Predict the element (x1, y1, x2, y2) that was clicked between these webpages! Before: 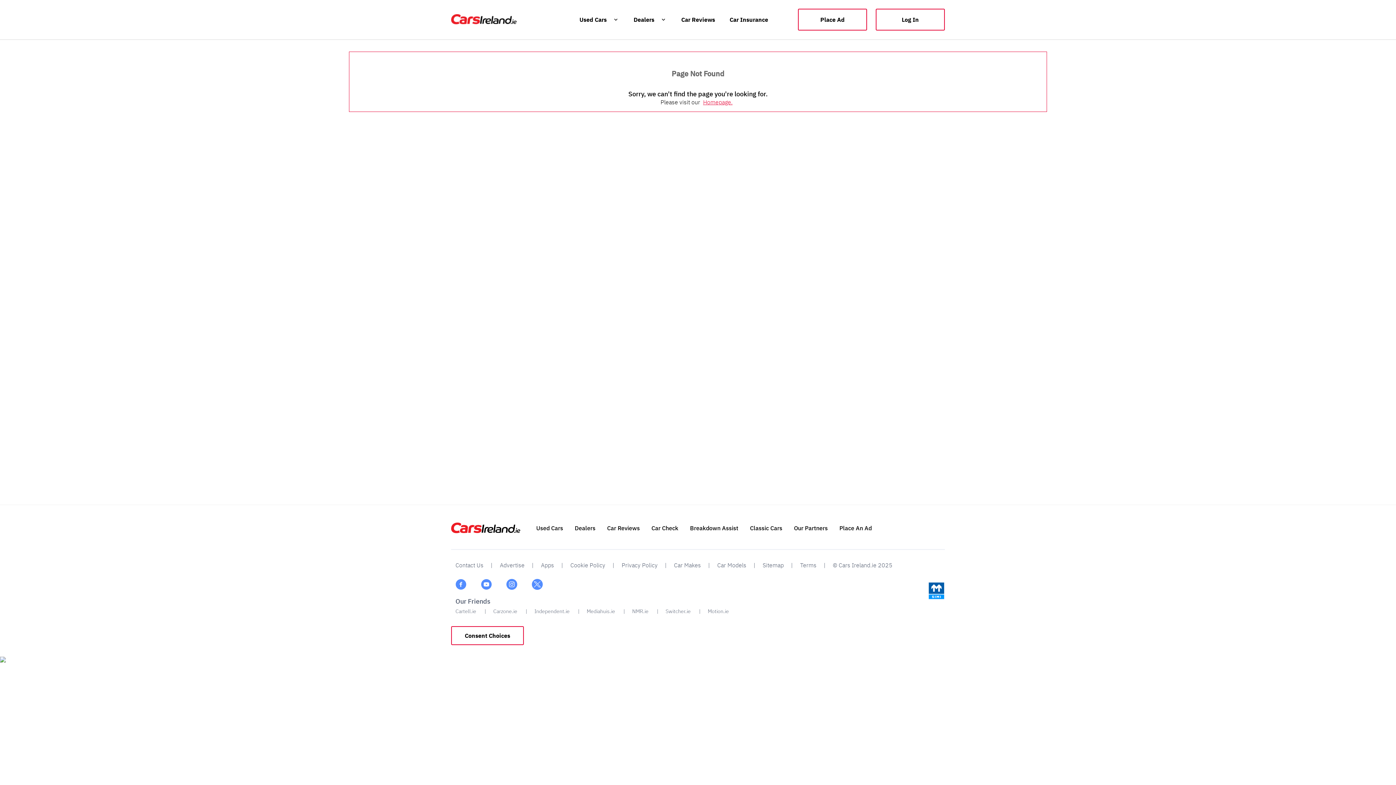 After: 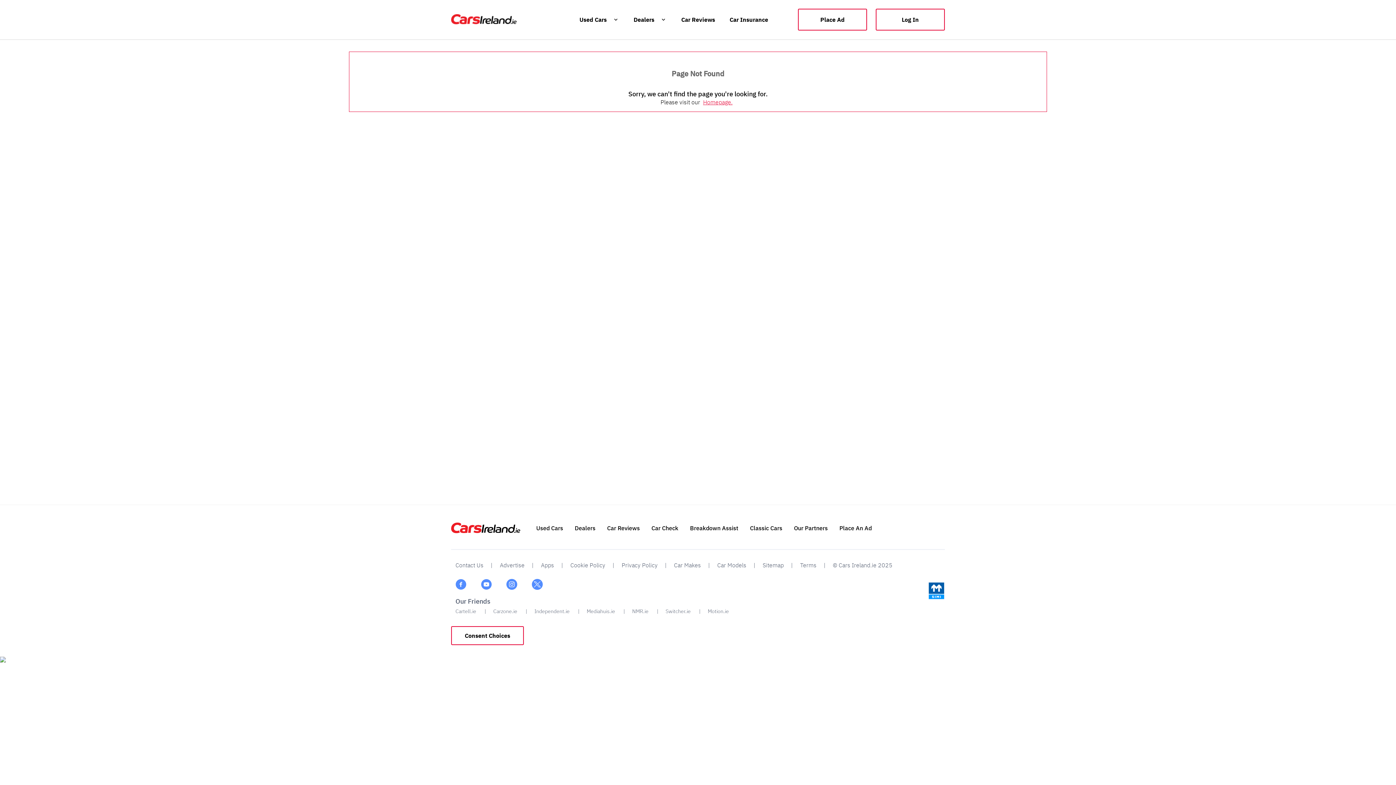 Action: bbox: (530, 608, 575, 614) label: Independent.ie 